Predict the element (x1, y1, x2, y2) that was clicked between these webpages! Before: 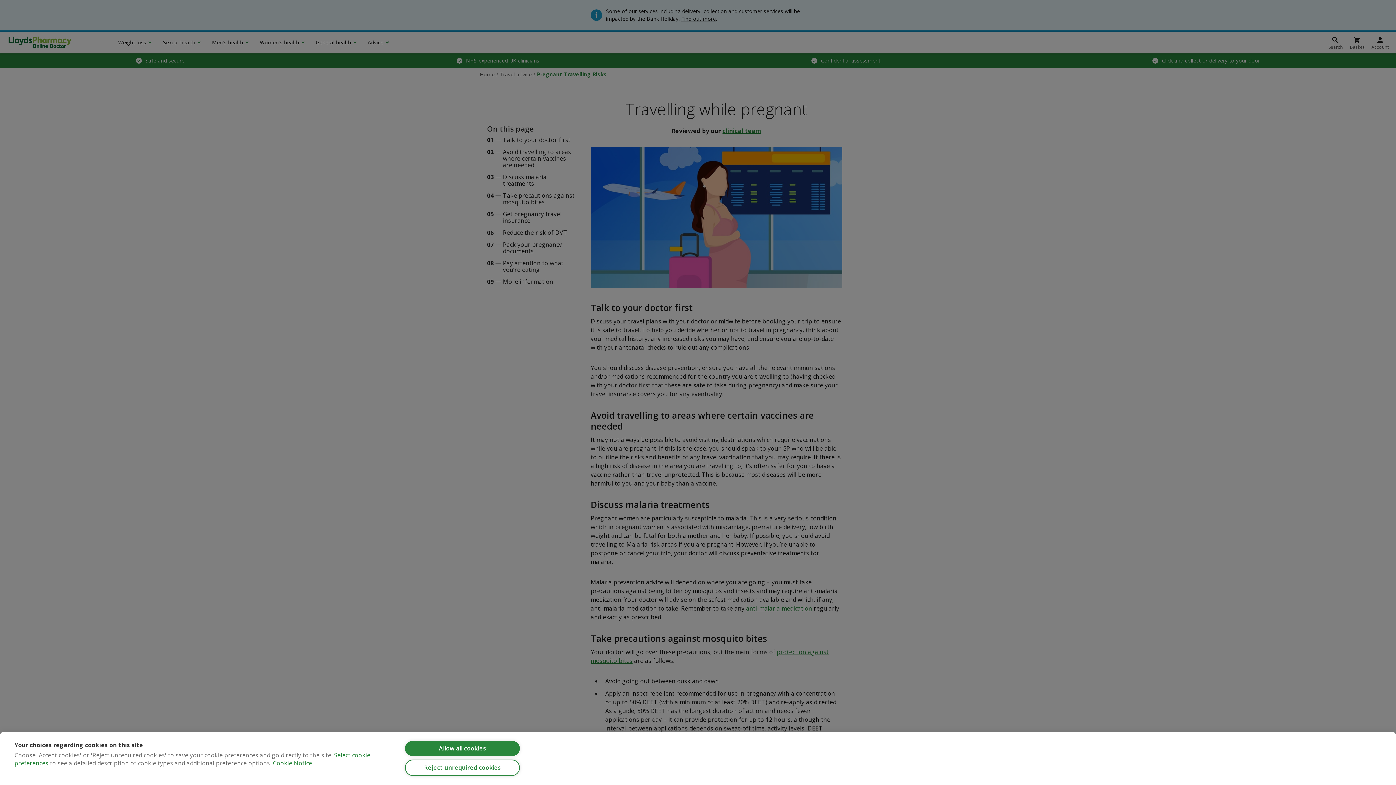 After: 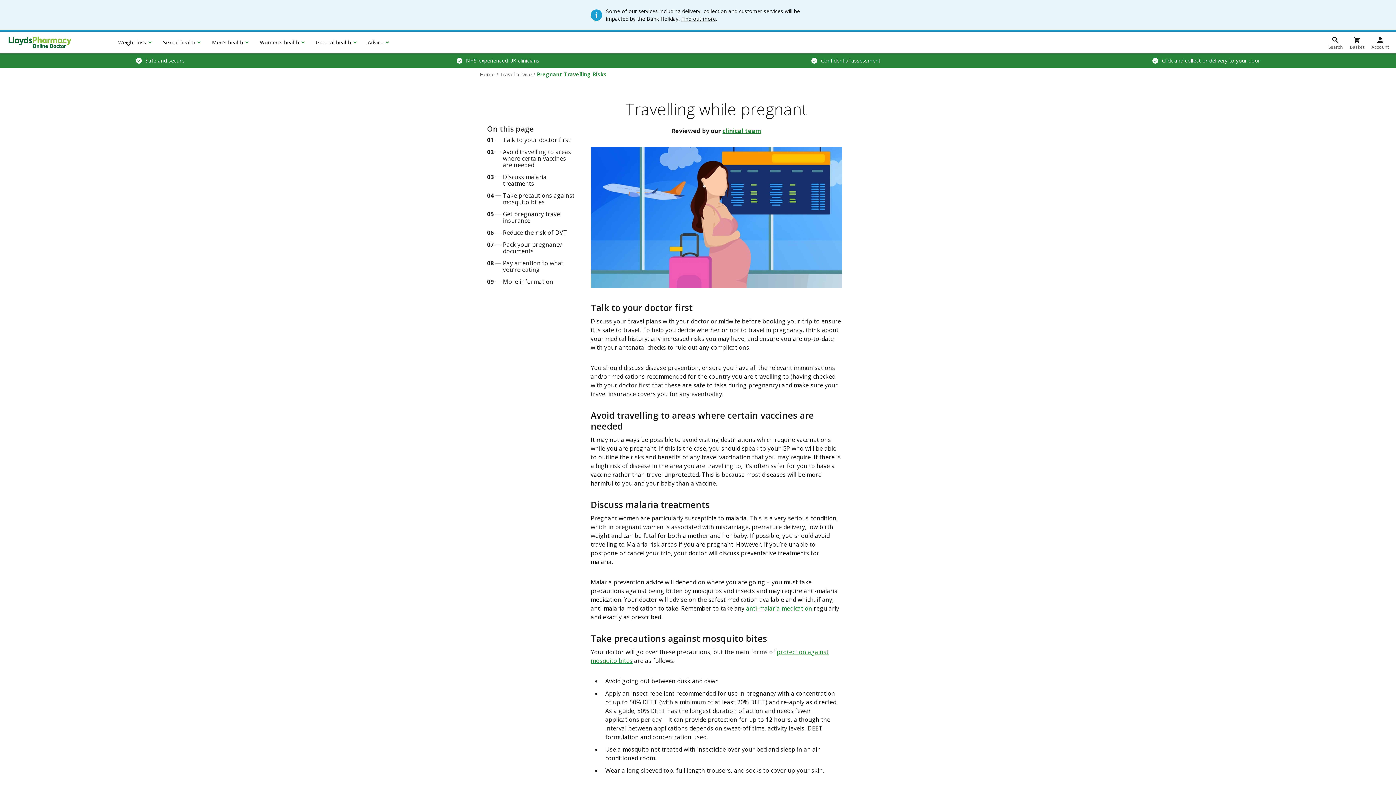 Action: label: Reject unrequired cookies bbox: (405, 760, 520, 776)